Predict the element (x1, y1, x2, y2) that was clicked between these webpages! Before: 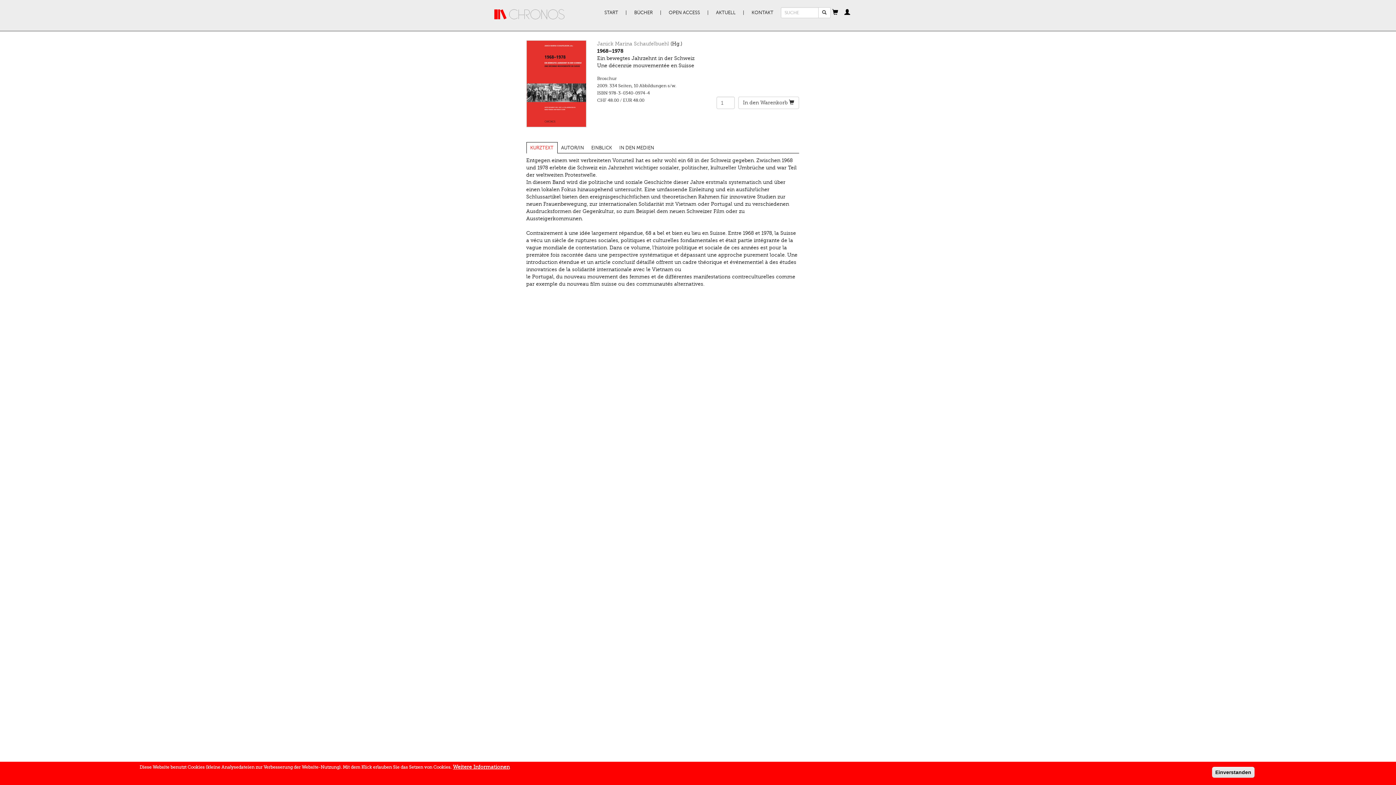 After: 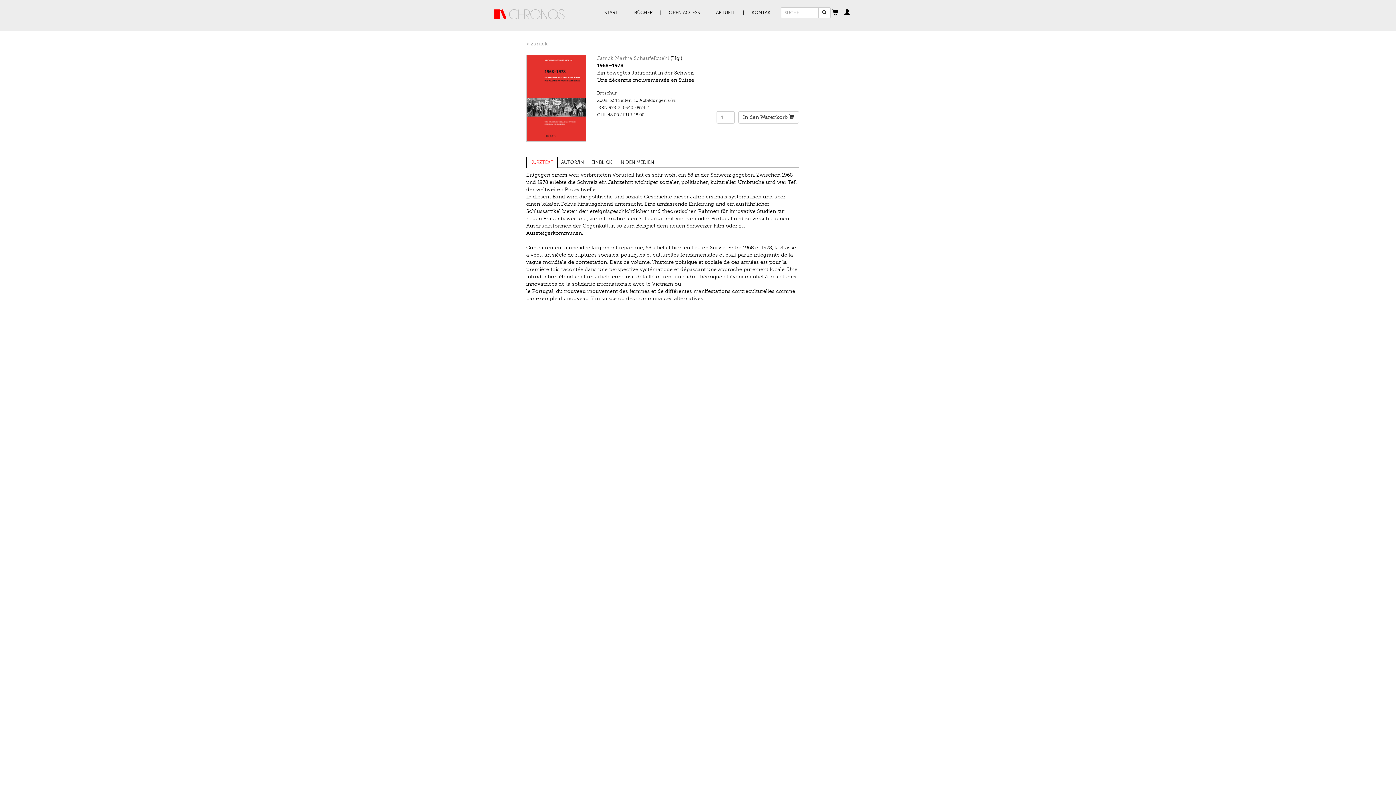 Action: bbox: (818, 7, 830, 18)